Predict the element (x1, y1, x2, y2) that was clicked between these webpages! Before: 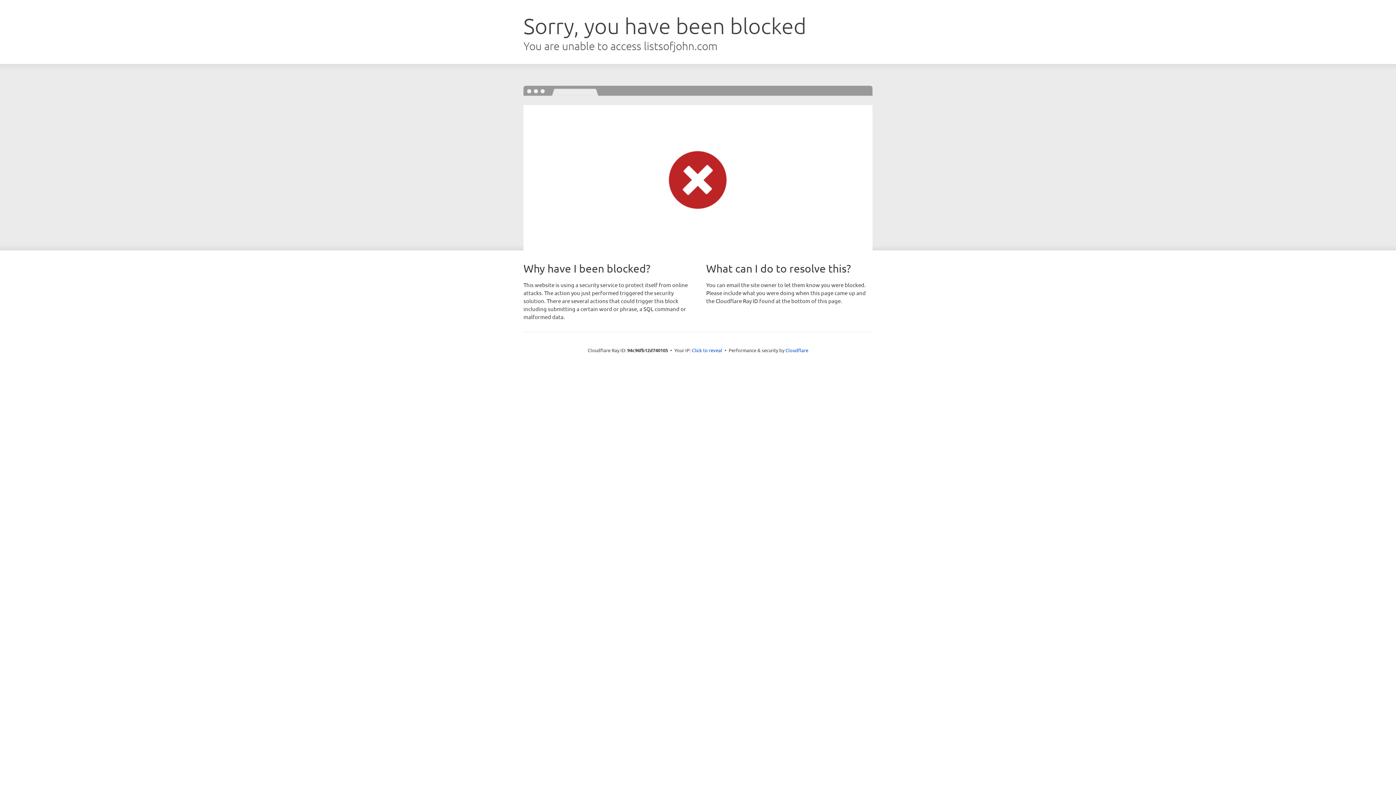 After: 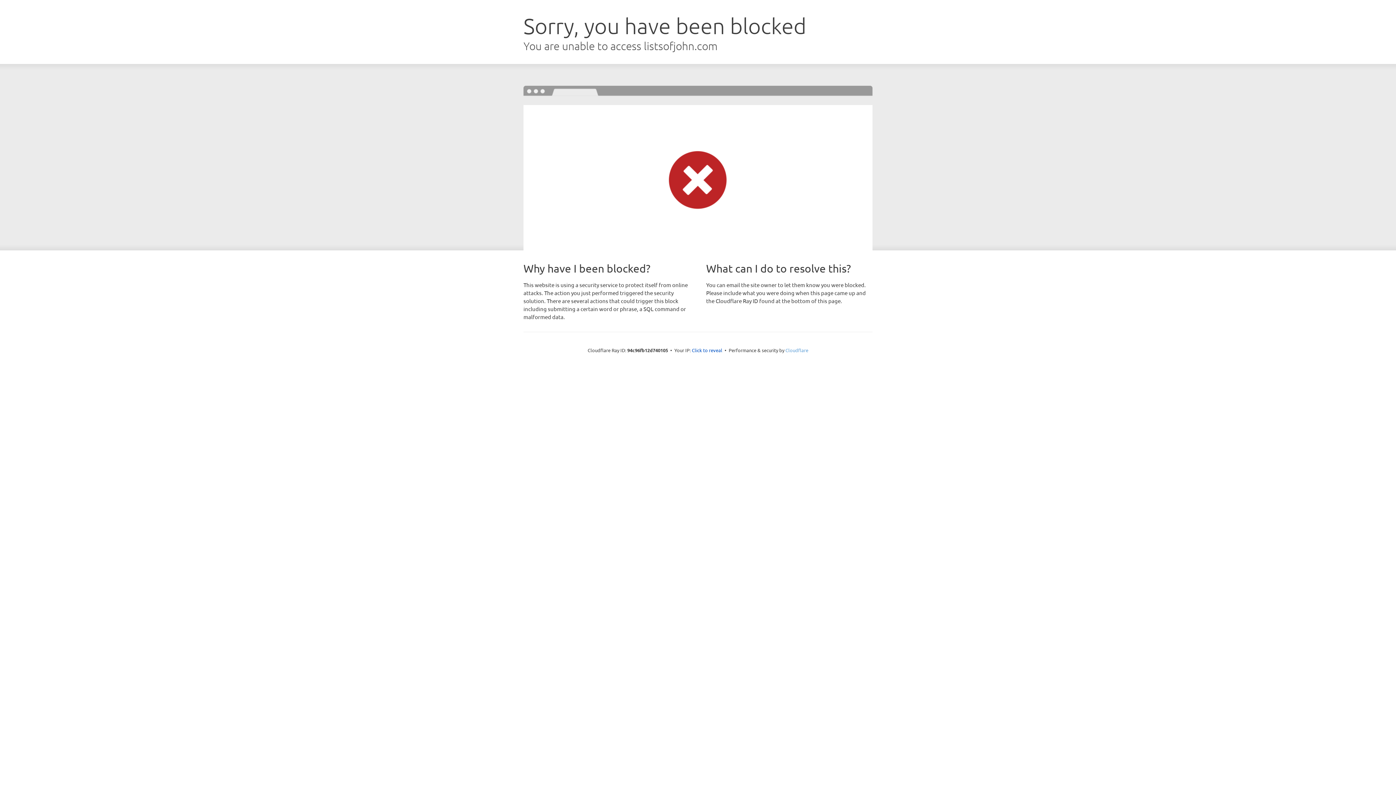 Action: bbox: (785, 347, 808, 353) label: Cloudflare